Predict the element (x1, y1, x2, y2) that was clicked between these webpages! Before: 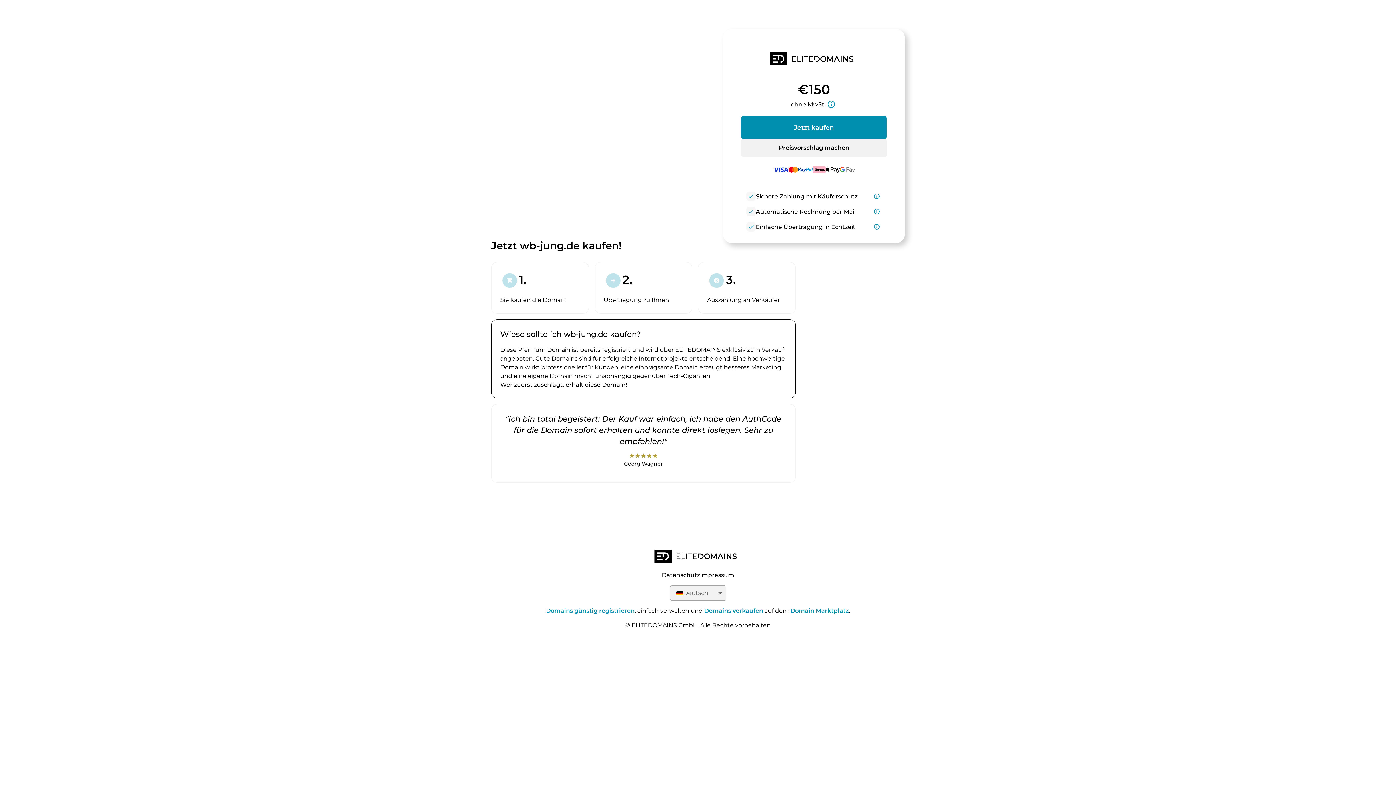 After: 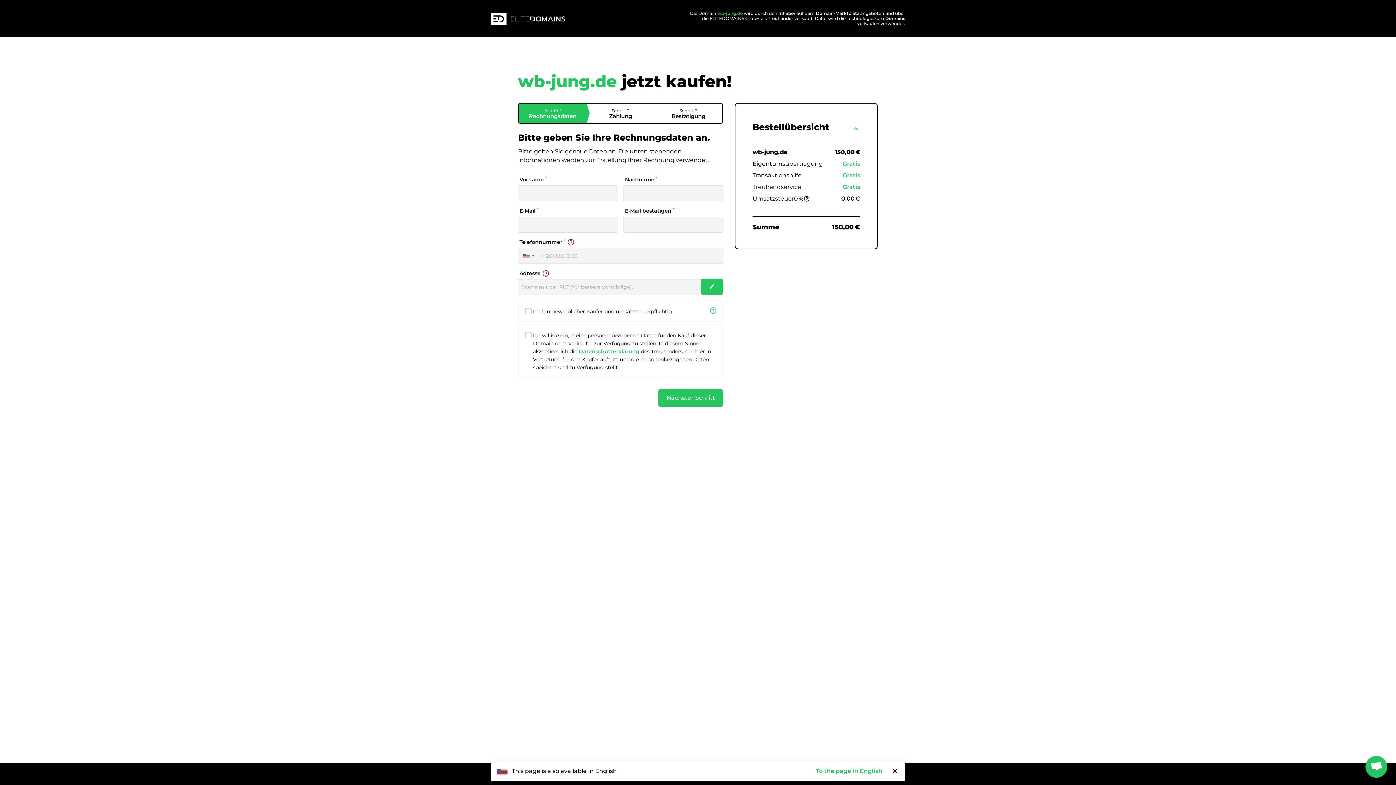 Action: bbox: (741, 116, 886, 139) label: Jetzt kaufen